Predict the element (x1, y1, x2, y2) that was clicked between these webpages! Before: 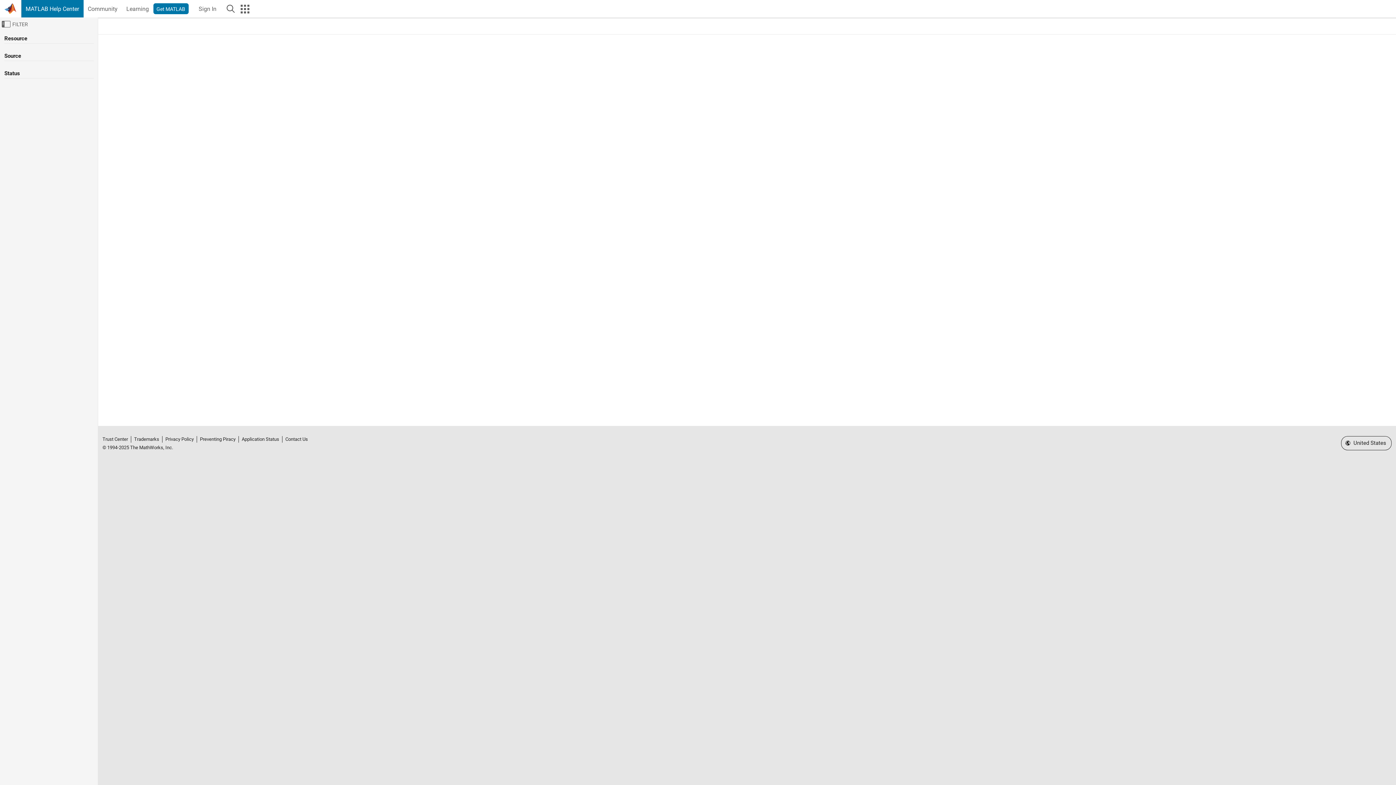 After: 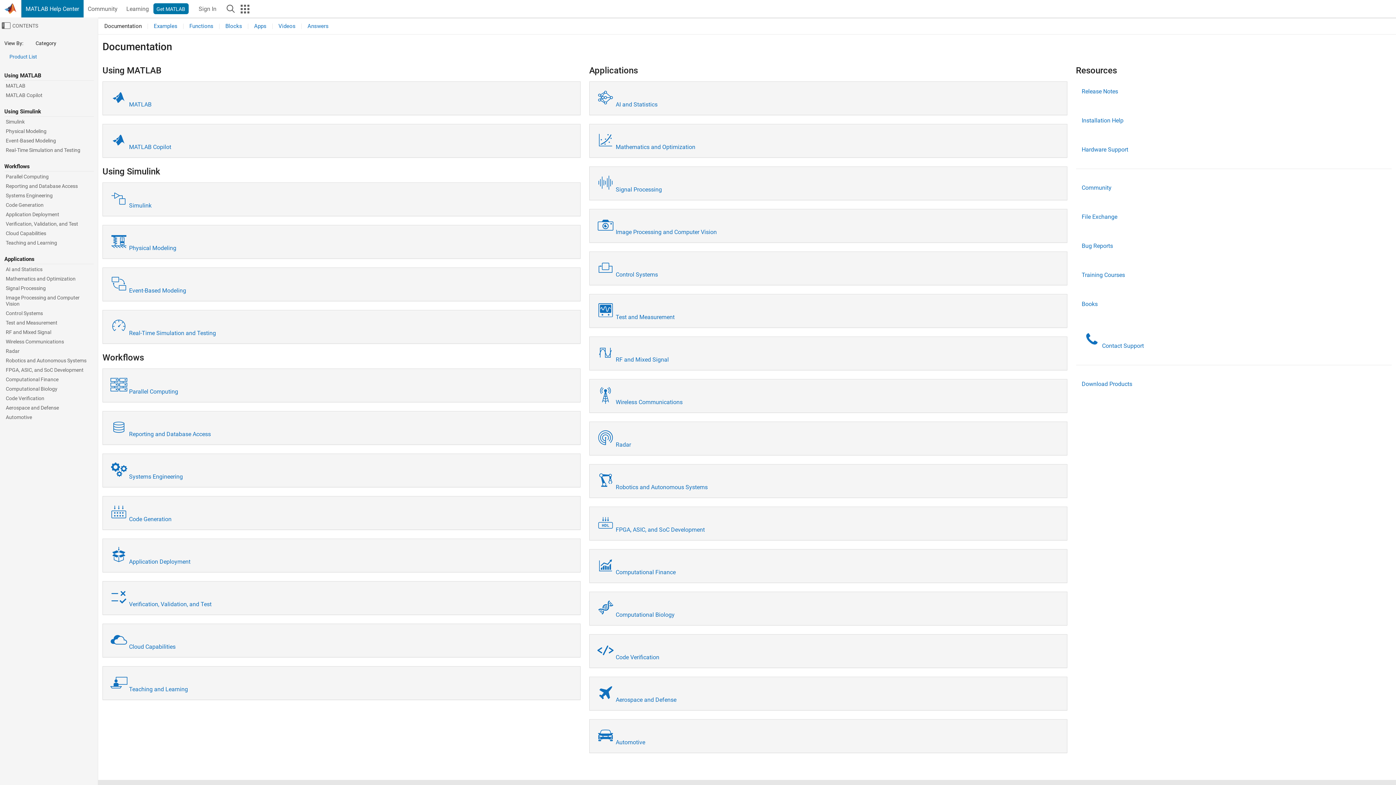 Action: bbox: (21, 0, 83, 17) label: MATLAB Help Center